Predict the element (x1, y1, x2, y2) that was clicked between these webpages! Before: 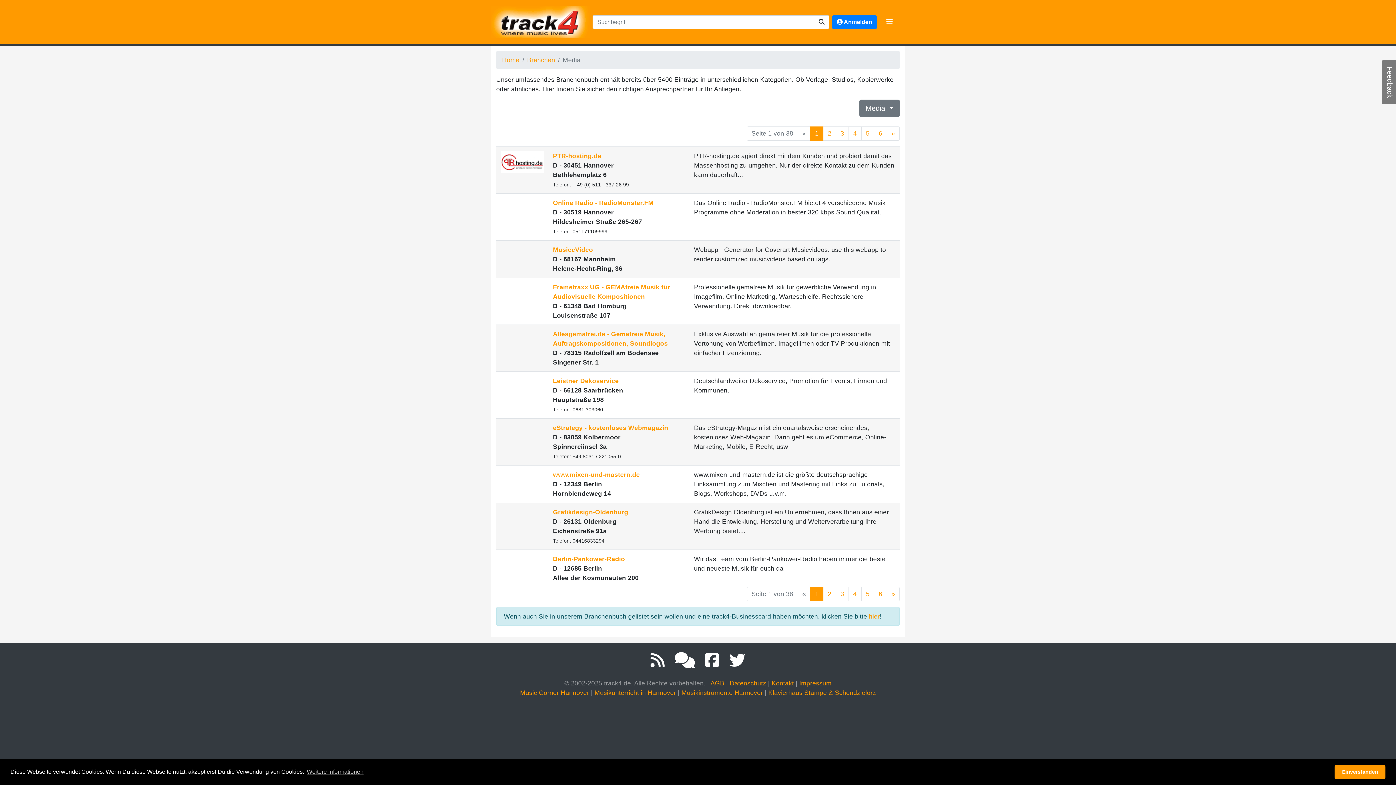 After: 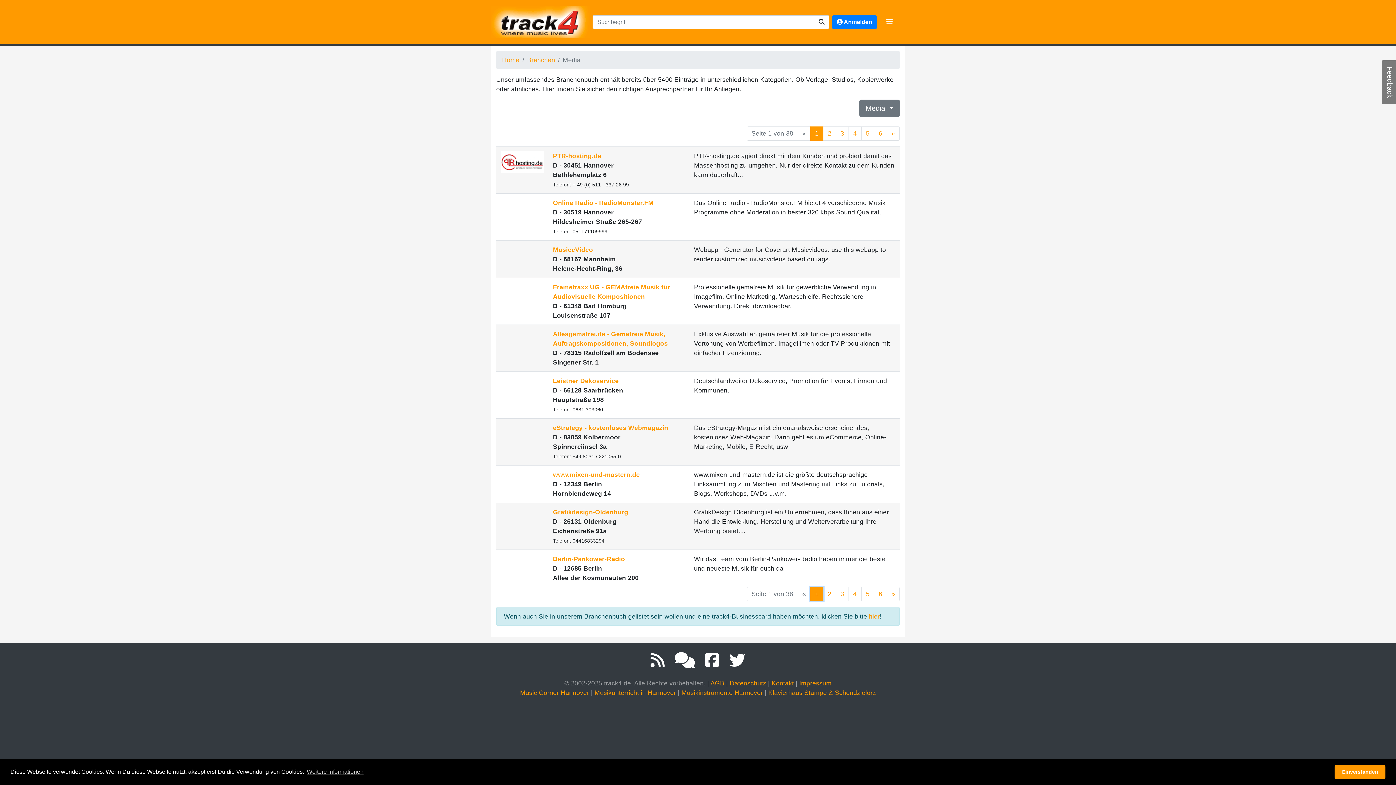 Action: label: 1 bbox: (810, 587, 823, 601)